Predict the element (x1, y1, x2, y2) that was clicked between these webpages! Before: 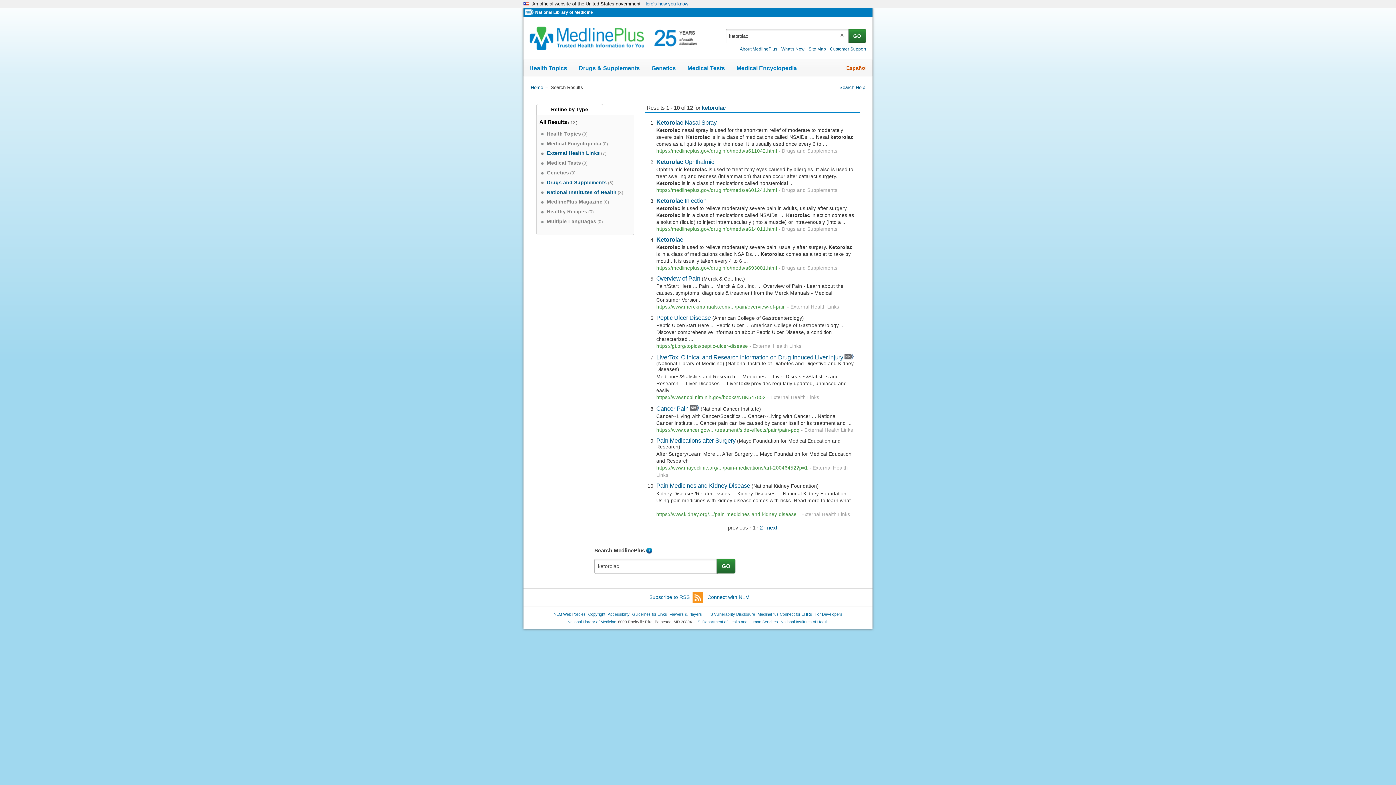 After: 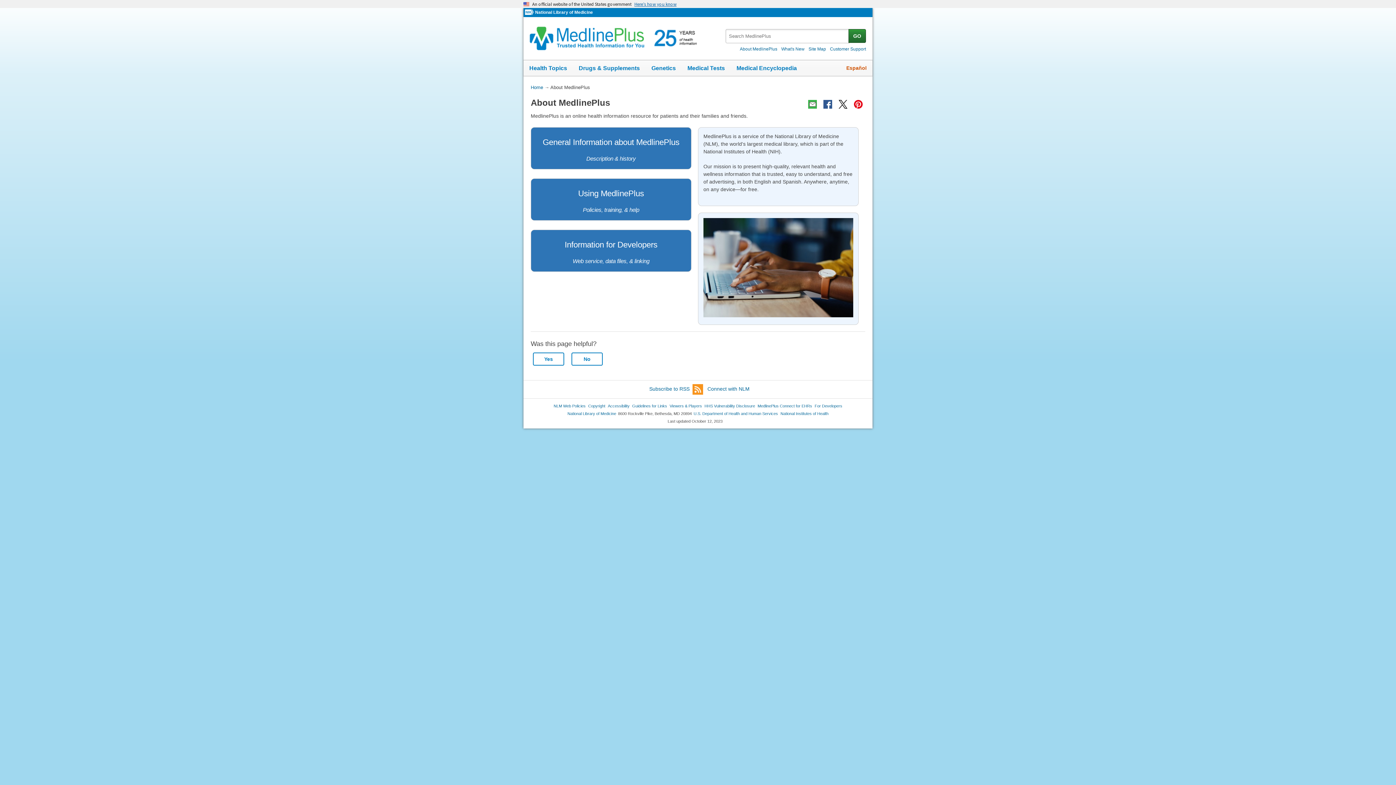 Action: bbox: (738, 46, 778, 51) label: About MedlinePlus